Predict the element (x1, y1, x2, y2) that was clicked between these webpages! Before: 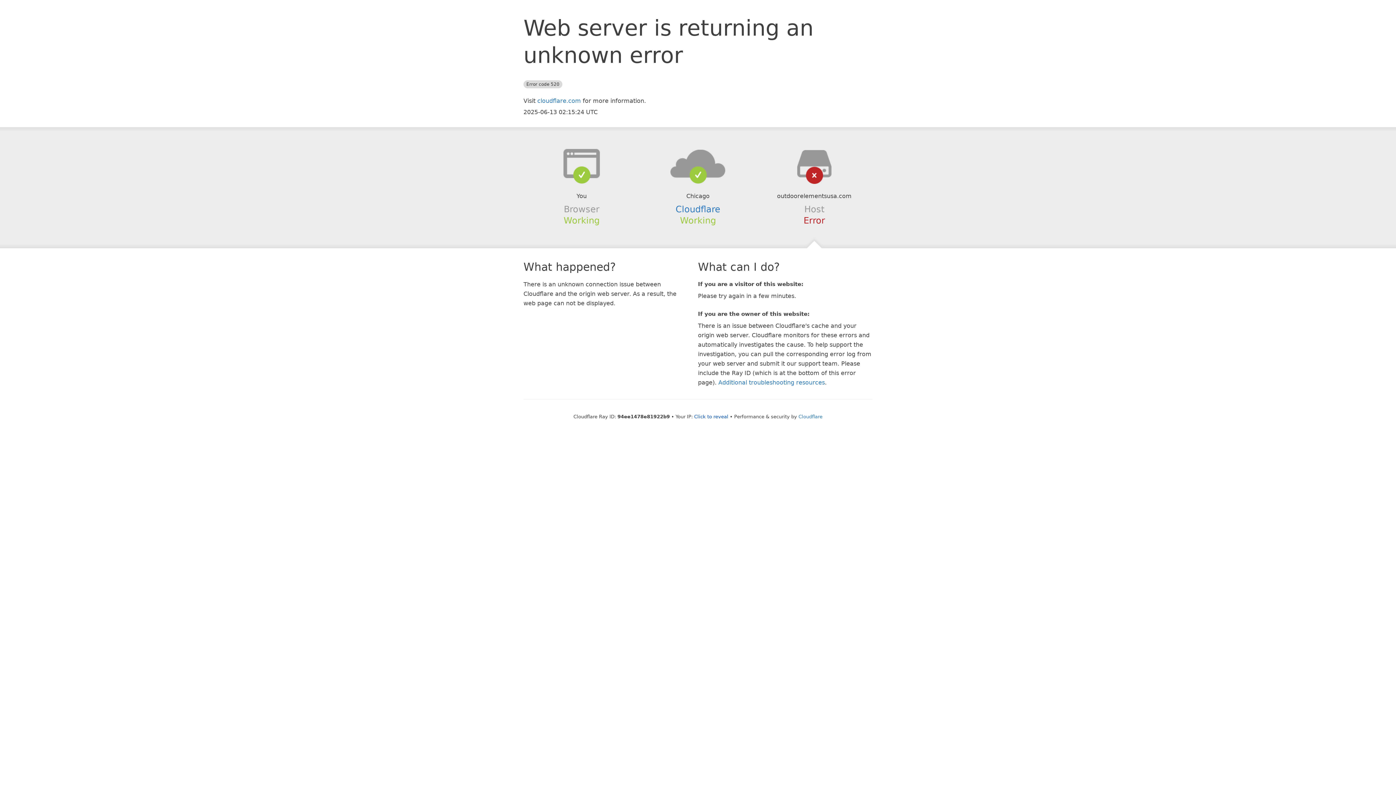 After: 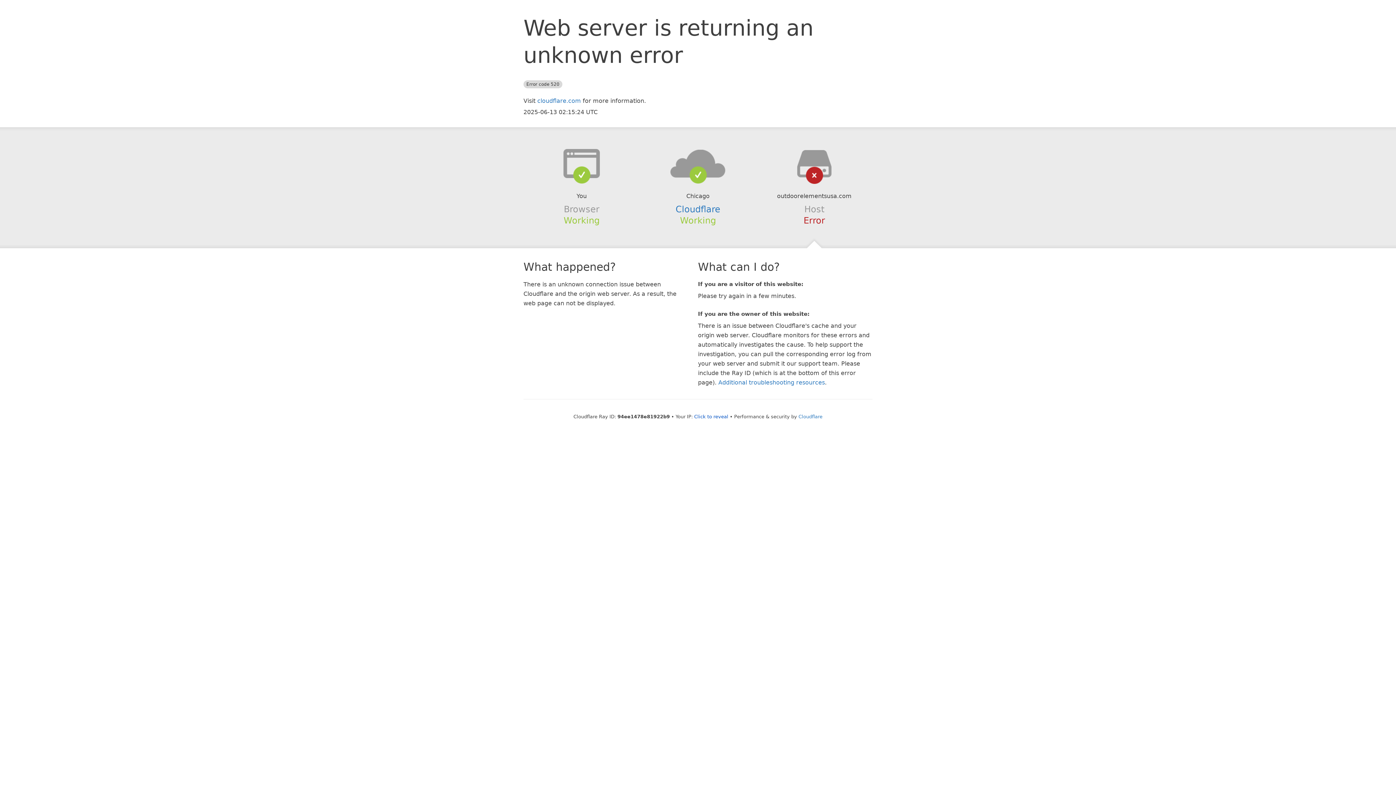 Action: bbox: (639, 148, 756, 178)